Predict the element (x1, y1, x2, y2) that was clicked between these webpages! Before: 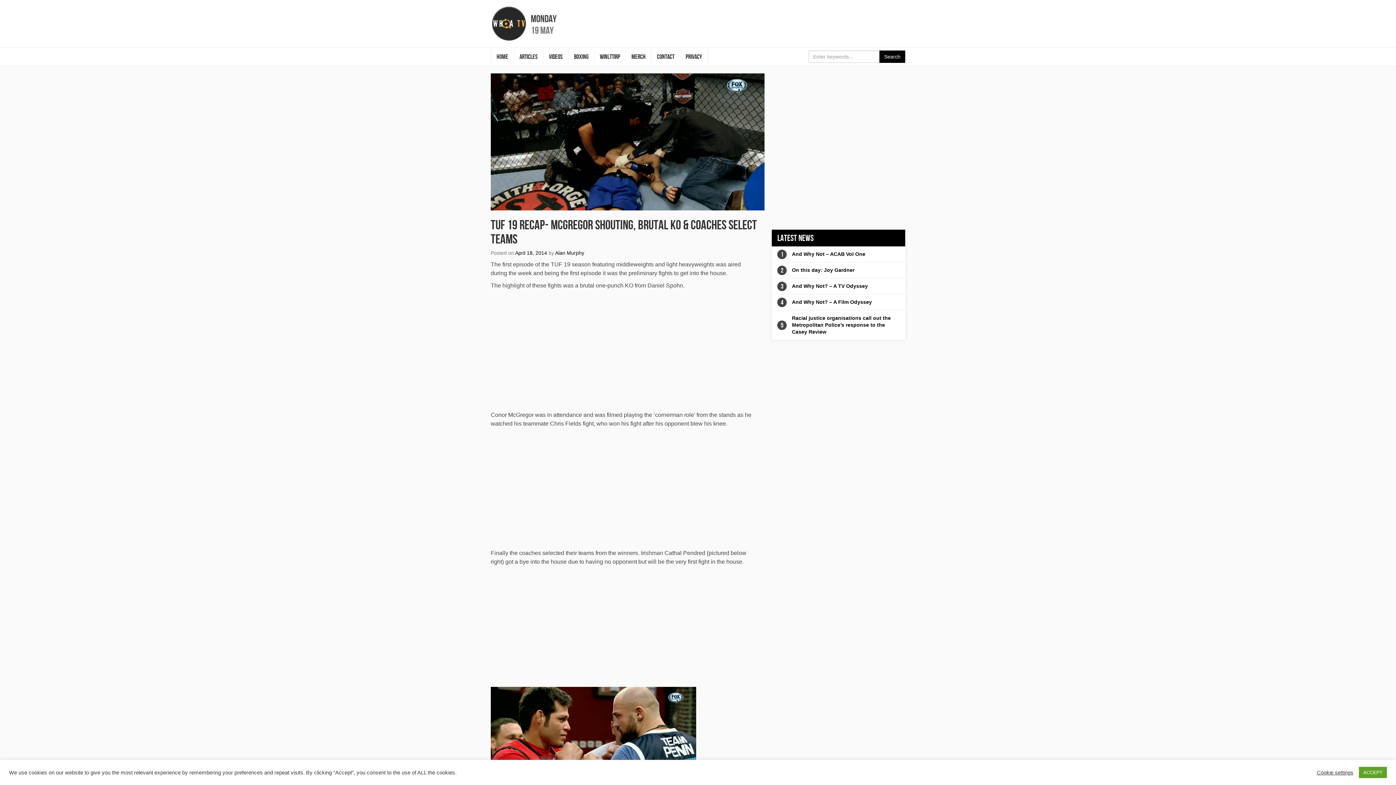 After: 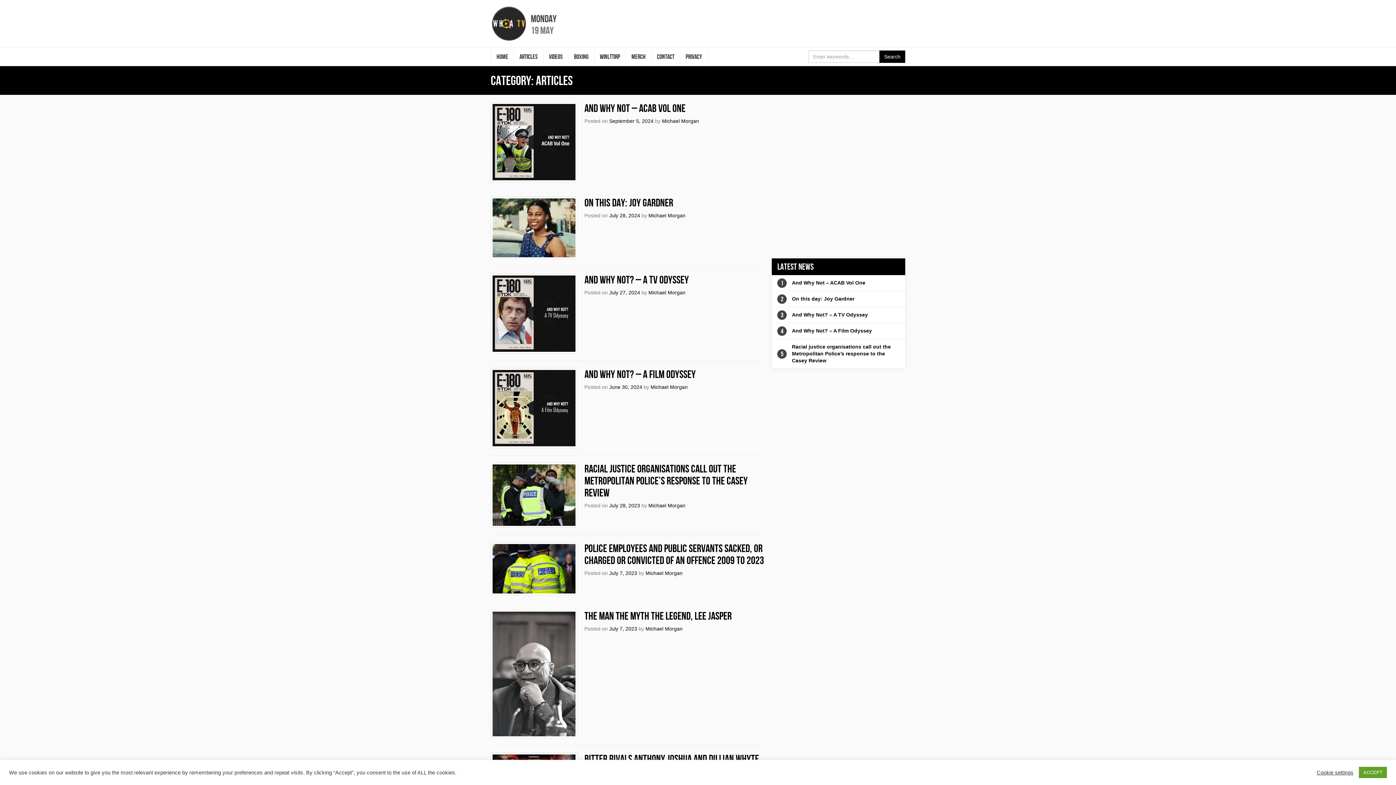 Action: label: ARTICLES bbox: (514, 47, 543, 65)